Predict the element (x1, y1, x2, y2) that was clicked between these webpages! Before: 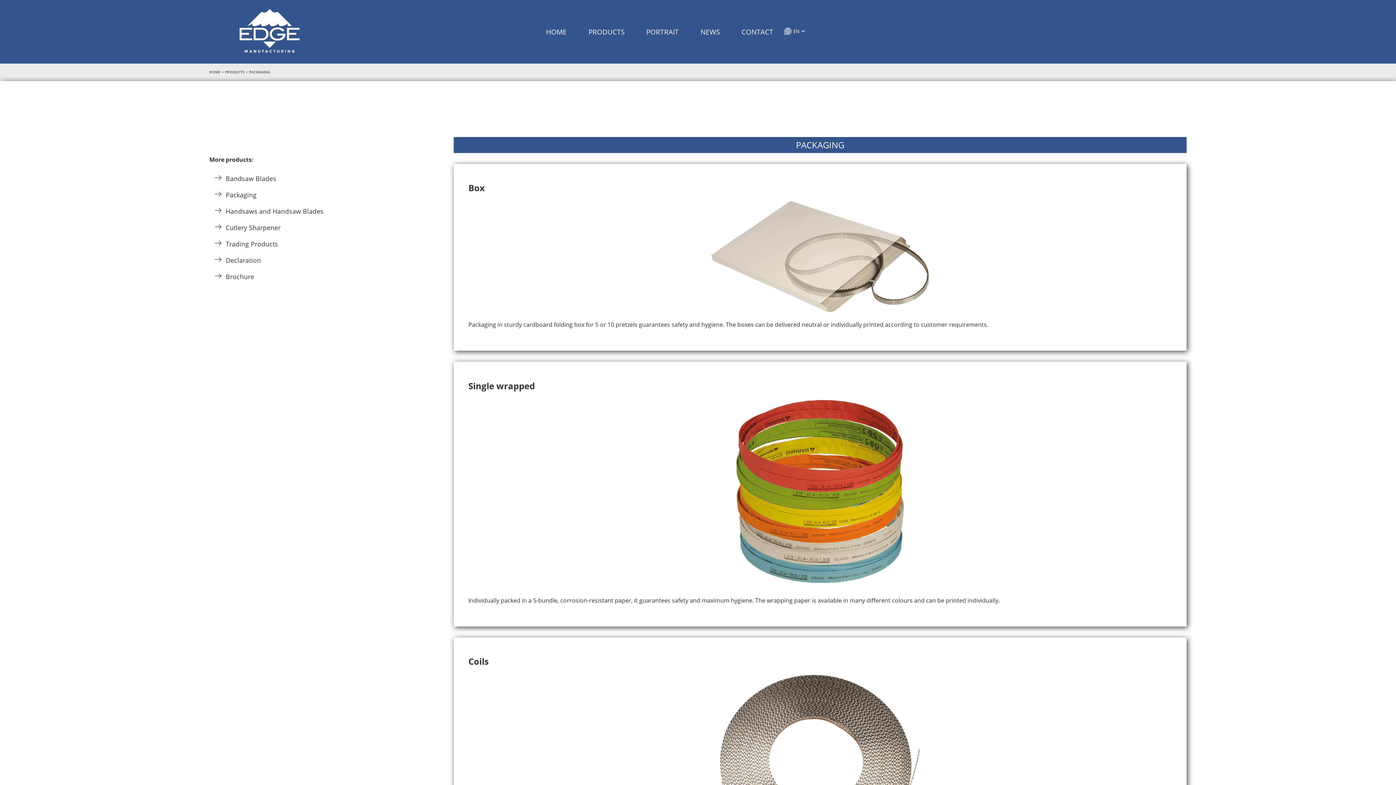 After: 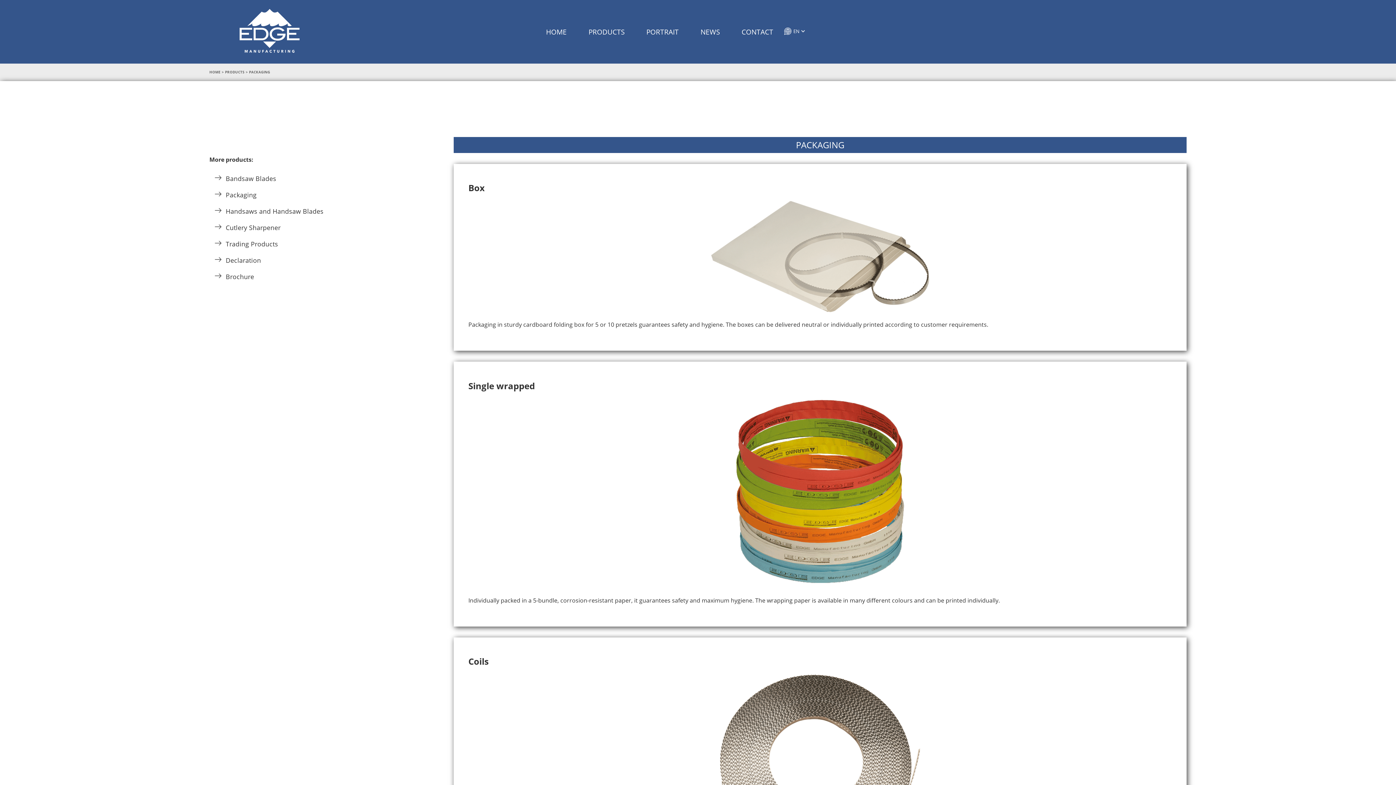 Action: bbox: (214, 190, 256, 199) label: Packaging